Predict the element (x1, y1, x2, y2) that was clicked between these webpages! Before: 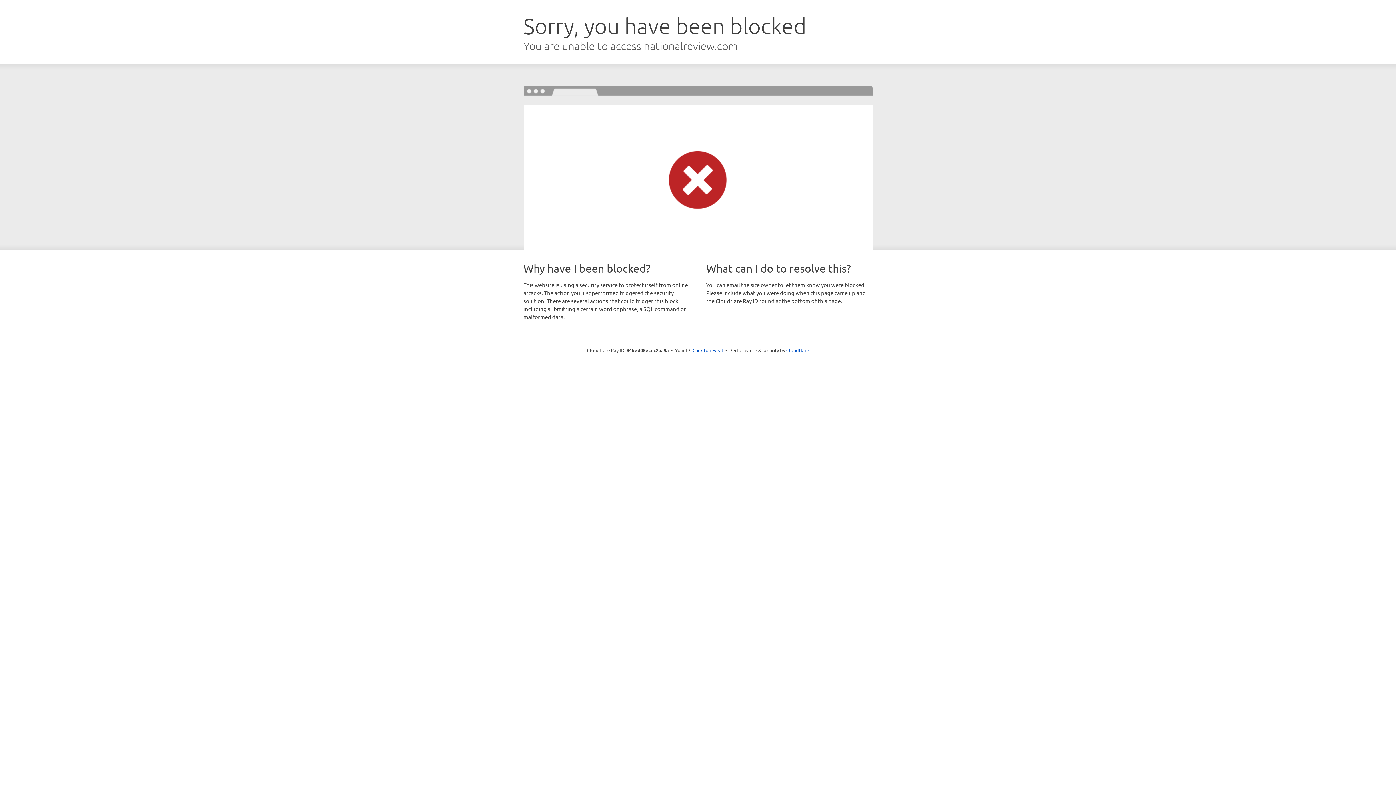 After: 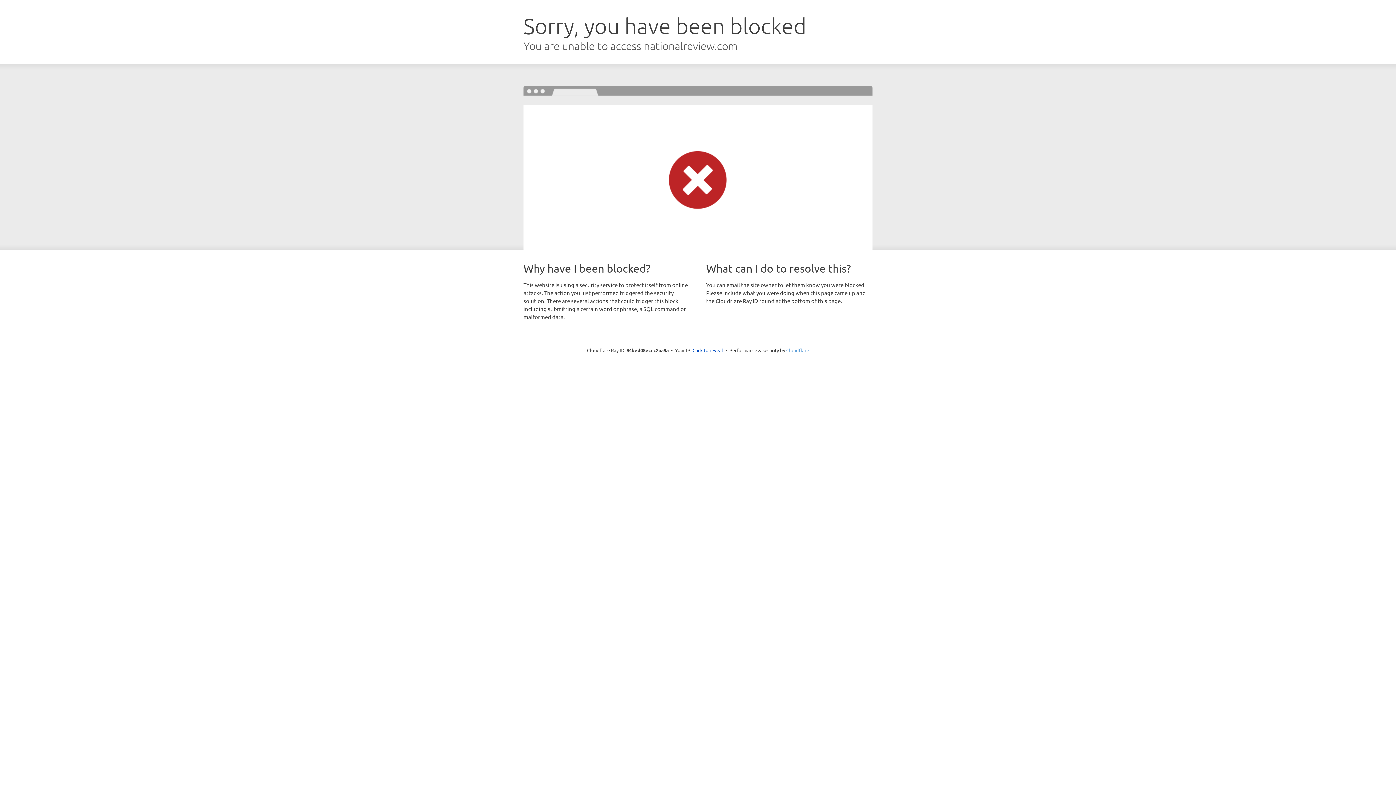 Action: bbox: (786, 347, 809, 353) label: Cloudflare